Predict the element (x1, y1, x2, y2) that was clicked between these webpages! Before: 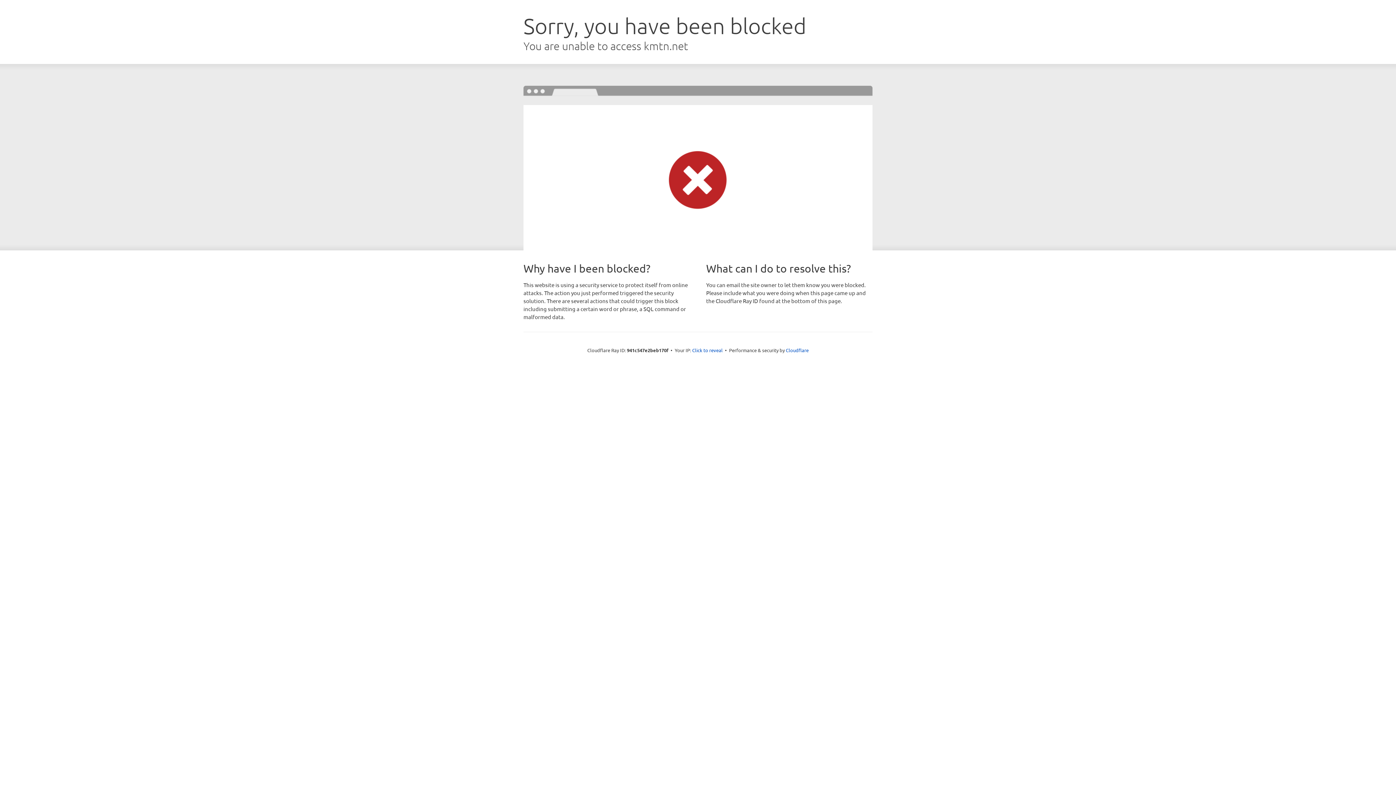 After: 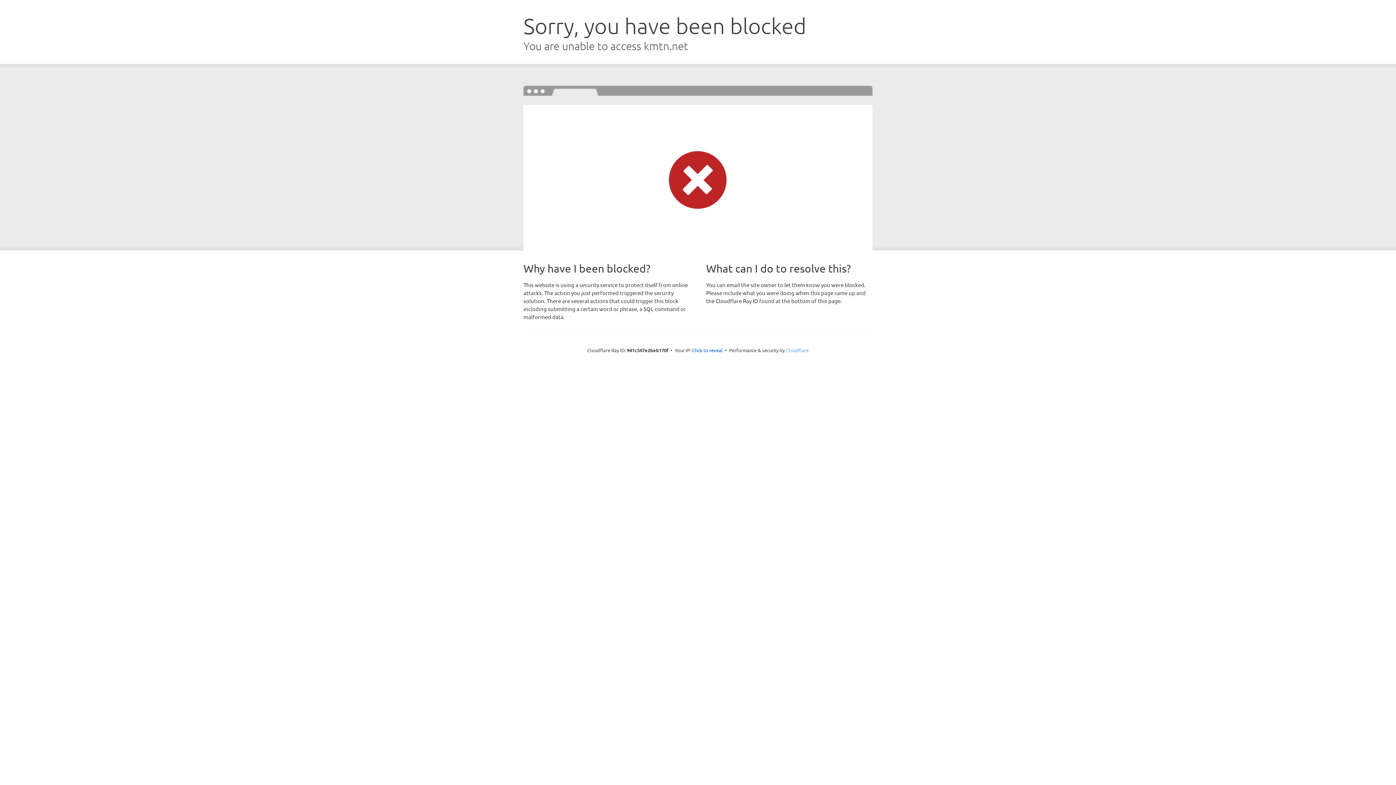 Action: label: Cloudflare bbox: (786, 347, 808, 353)